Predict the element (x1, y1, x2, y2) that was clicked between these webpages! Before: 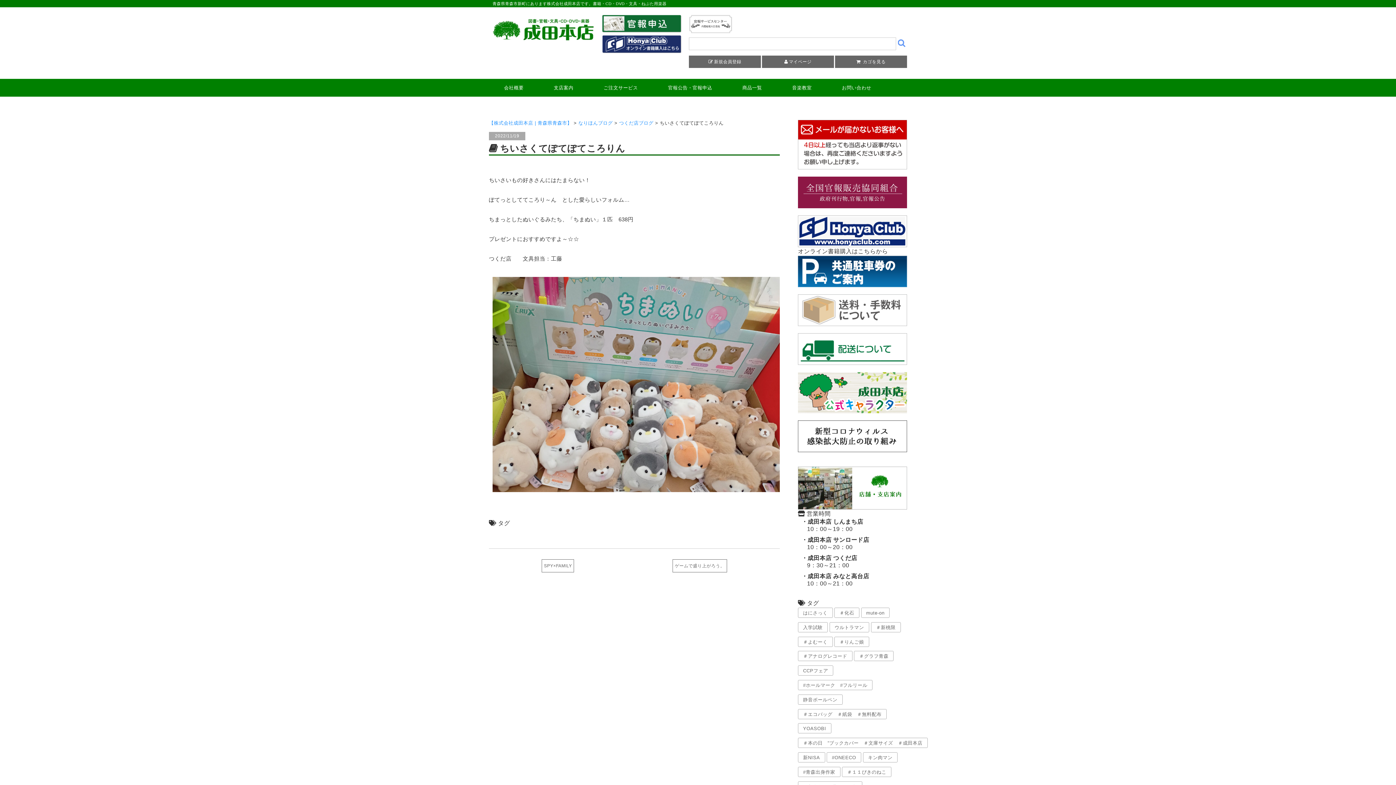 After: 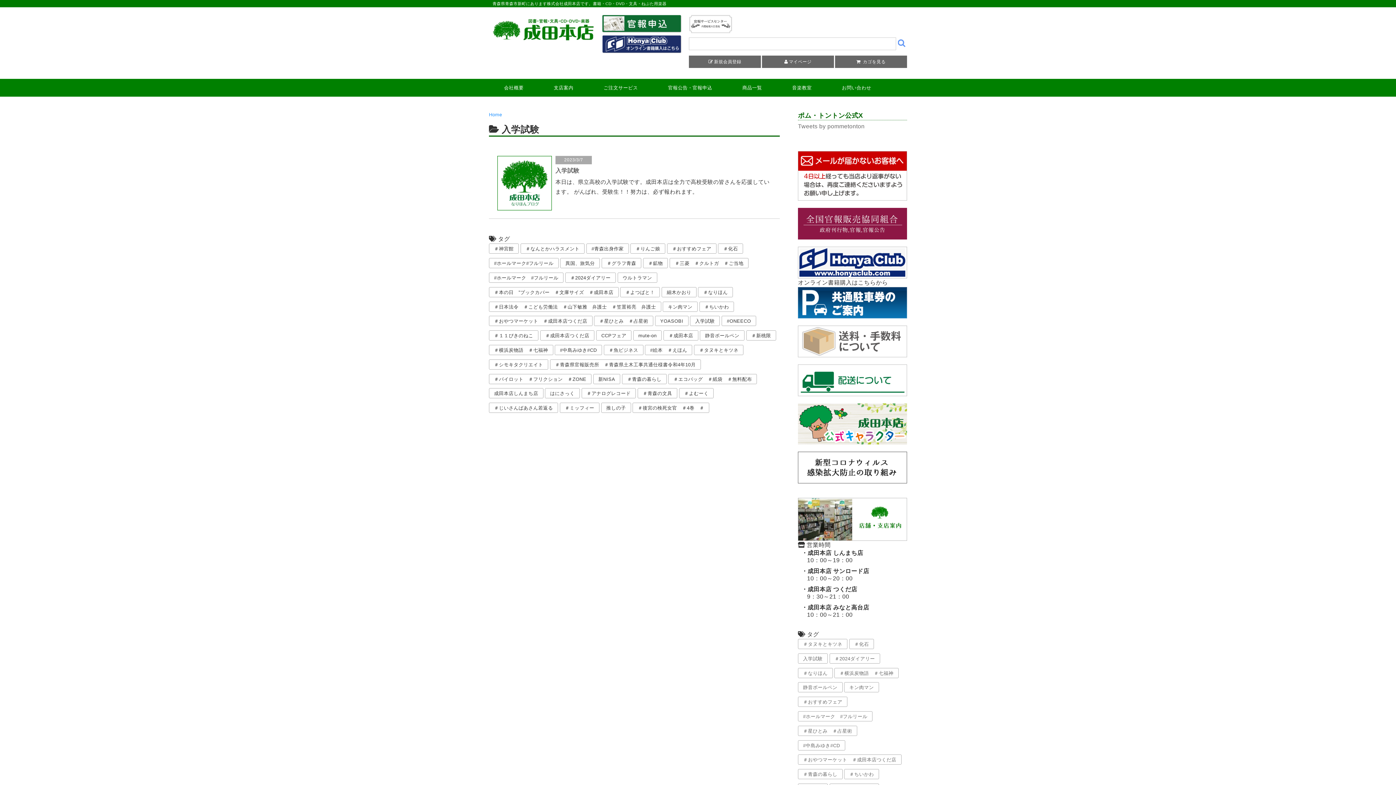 Action: label: 入学試験 bbox: (798, 622, 828, 632)